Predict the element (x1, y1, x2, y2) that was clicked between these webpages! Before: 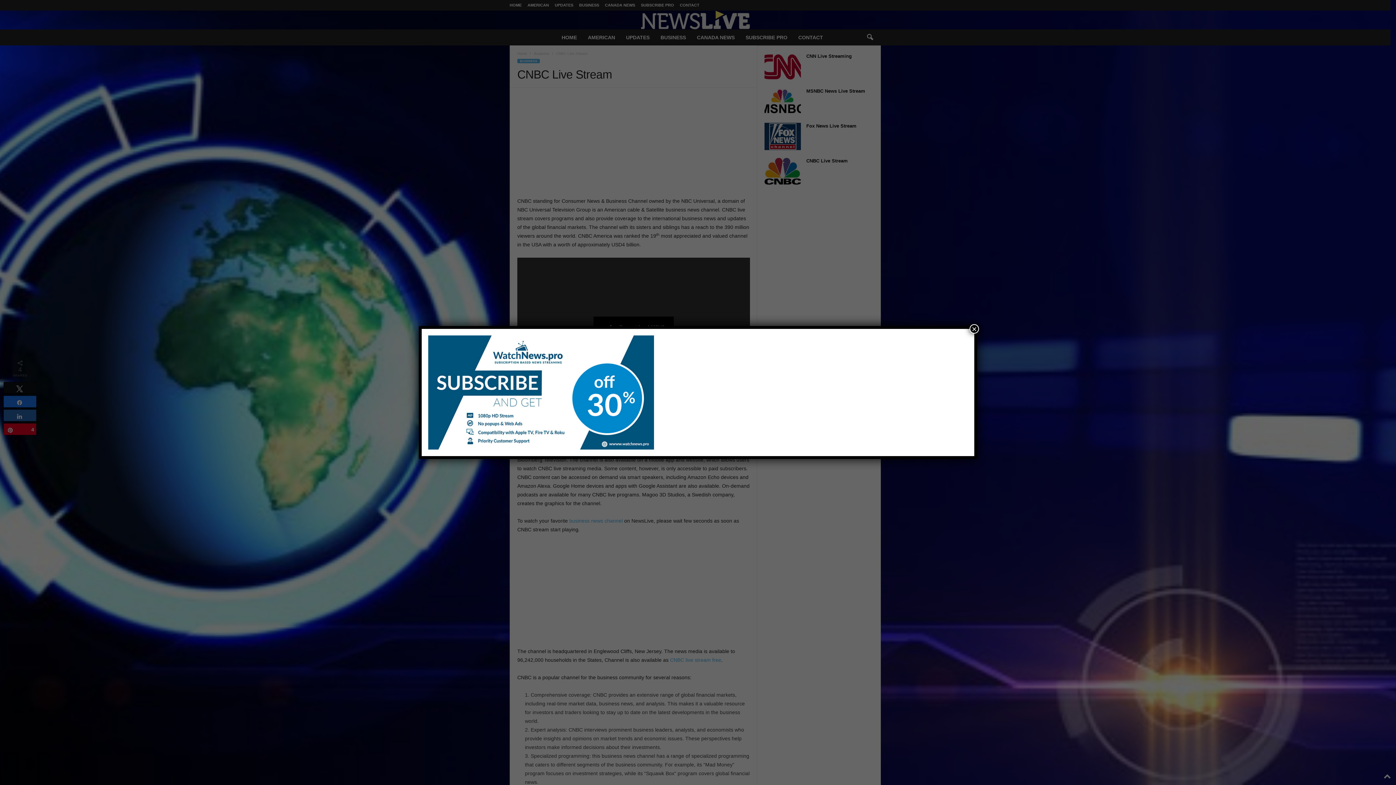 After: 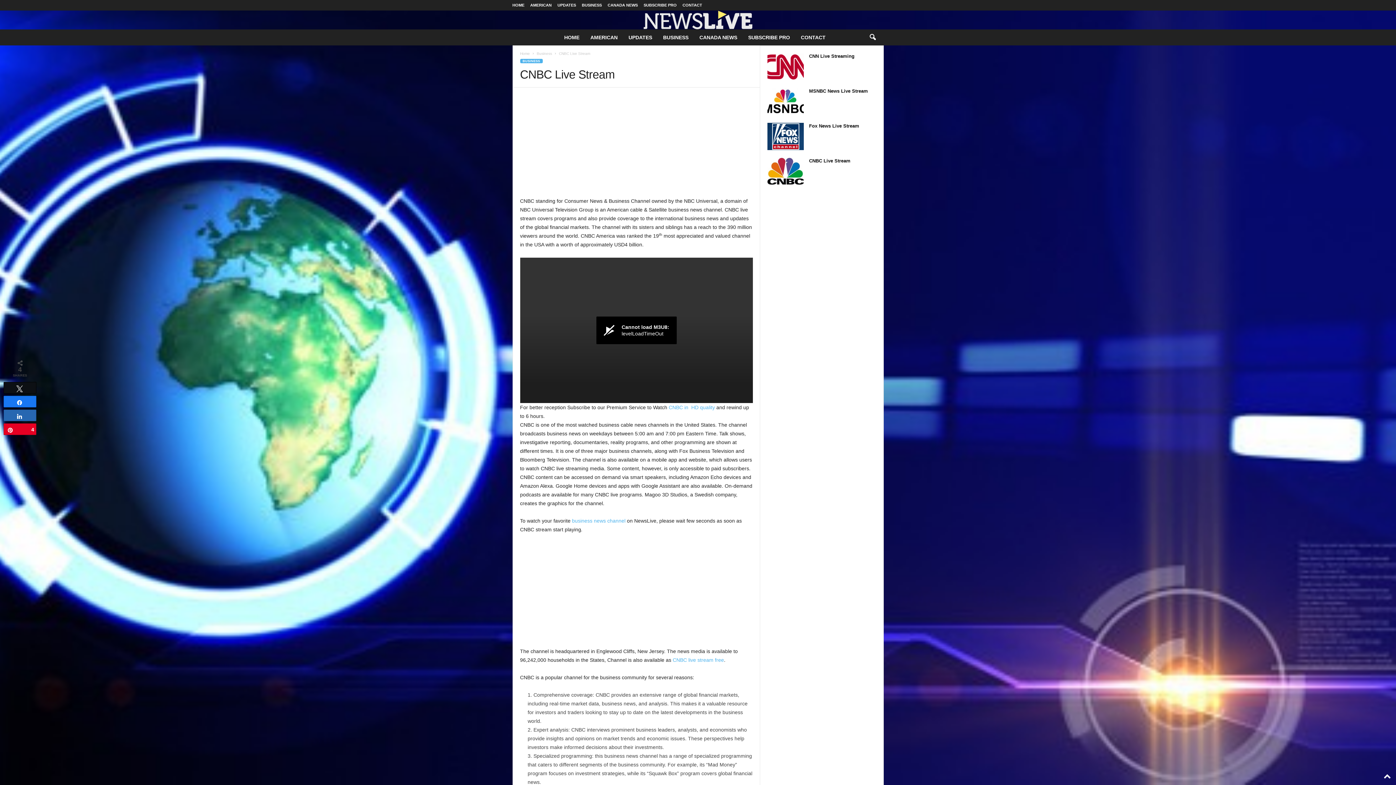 Action: bbox: (969, 324, 979, 333) label: Close